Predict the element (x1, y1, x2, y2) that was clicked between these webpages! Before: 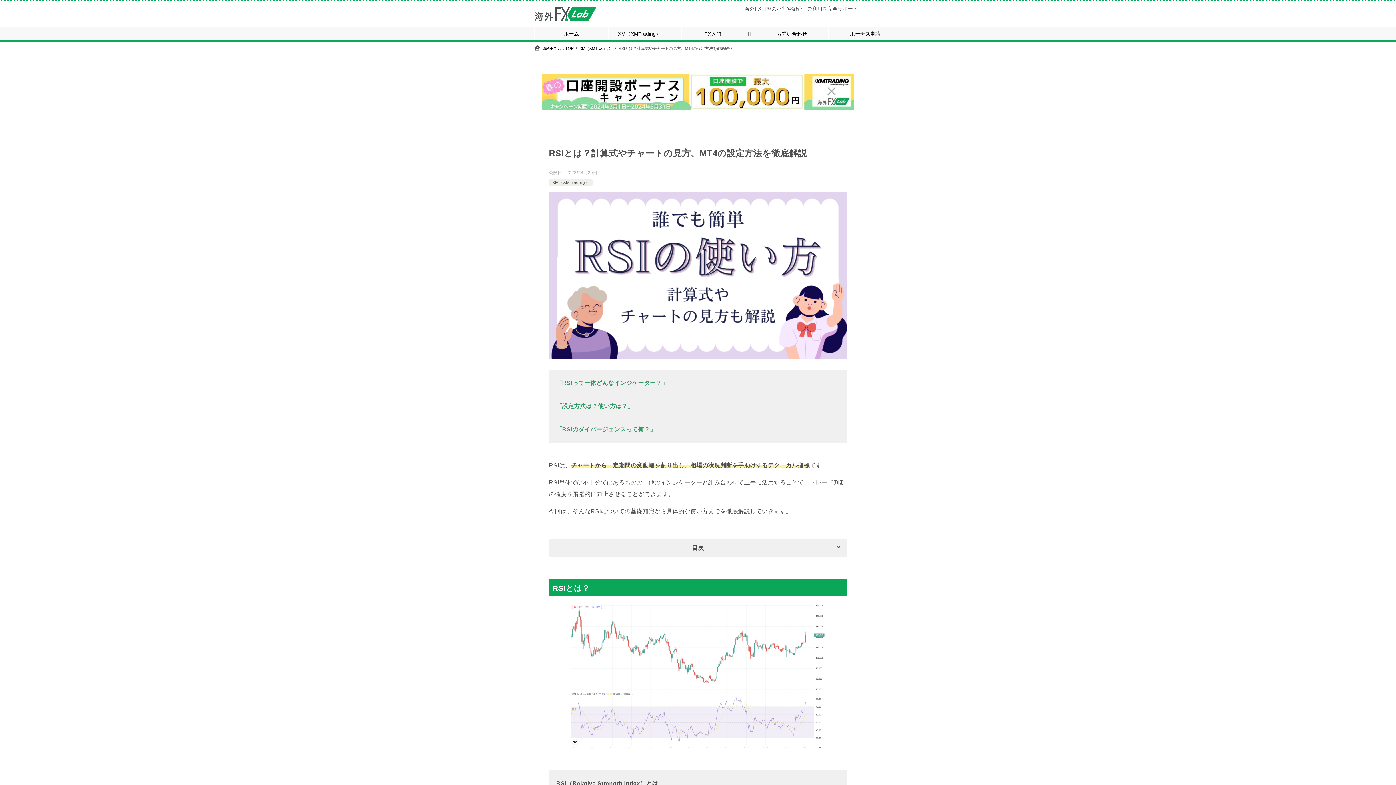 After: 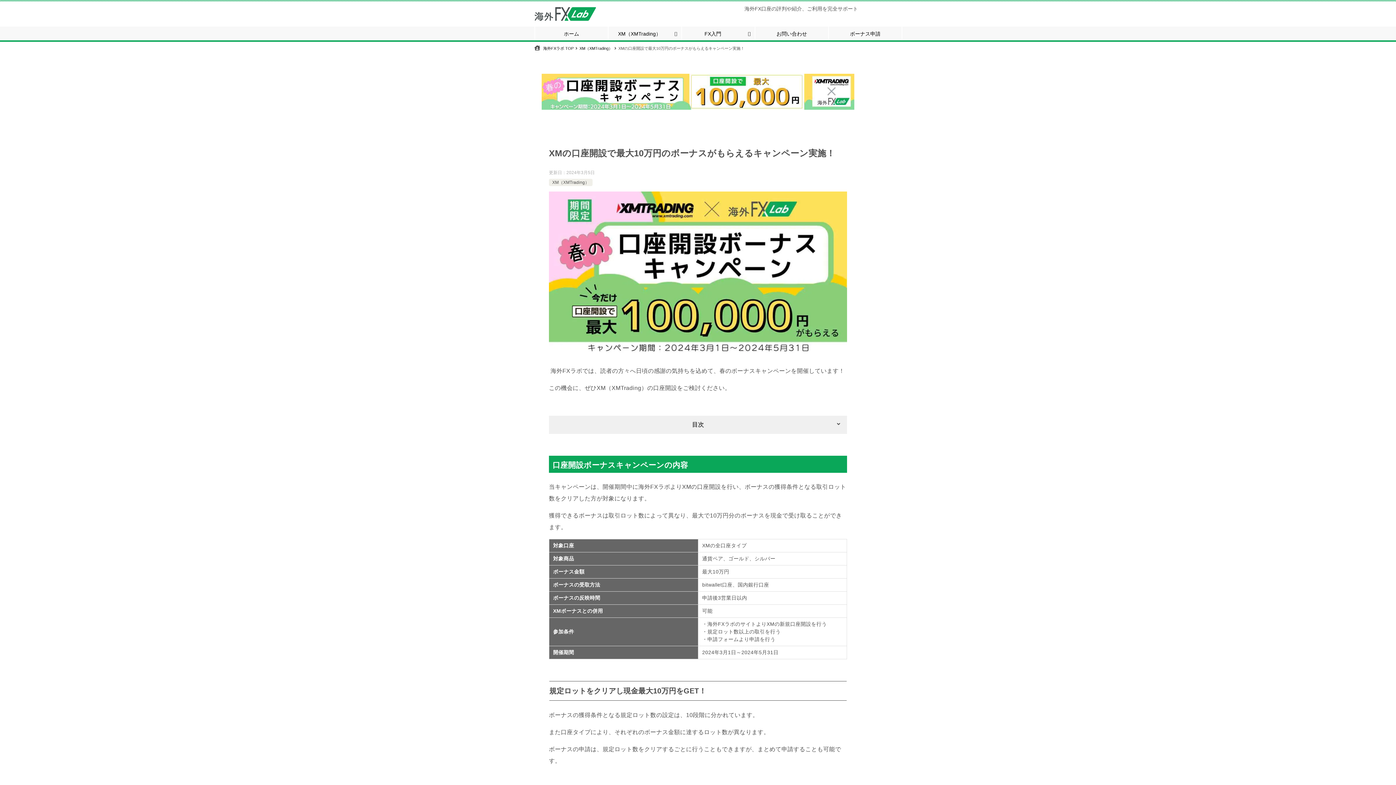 Action: bbox: (541, 73, 854, 109)